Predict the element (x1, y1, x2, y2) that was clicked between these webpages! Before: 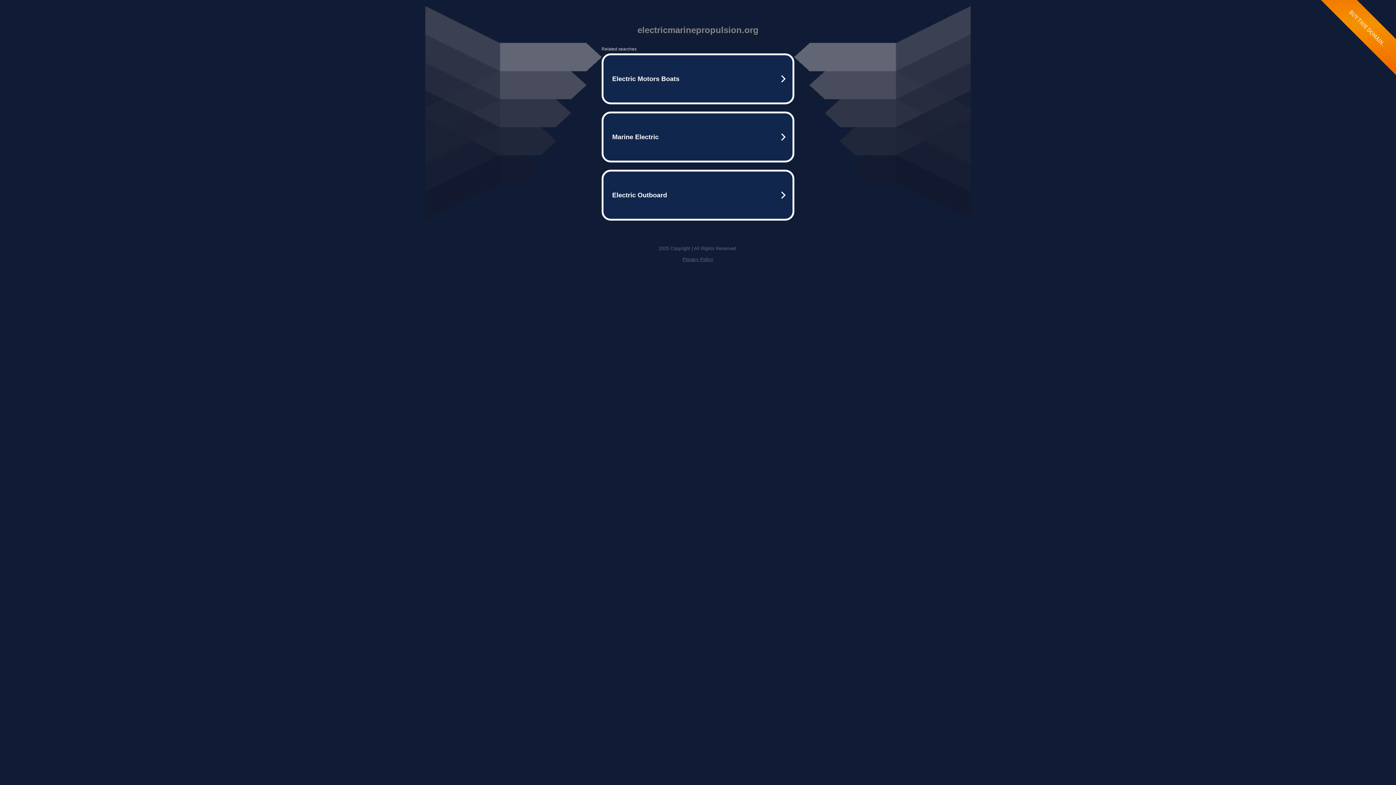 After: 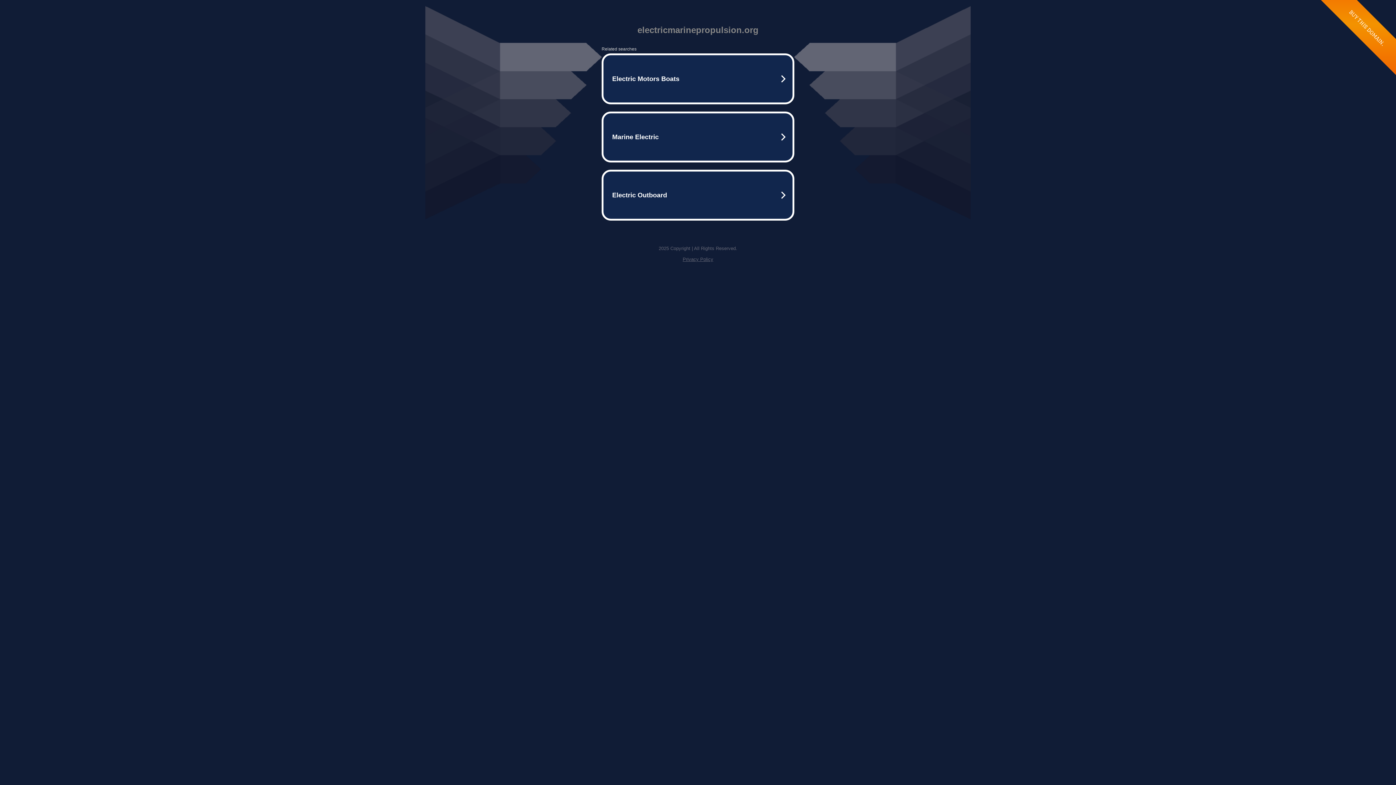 Action: bbox: (682, 256, 713, 262) label: Privacy Policy